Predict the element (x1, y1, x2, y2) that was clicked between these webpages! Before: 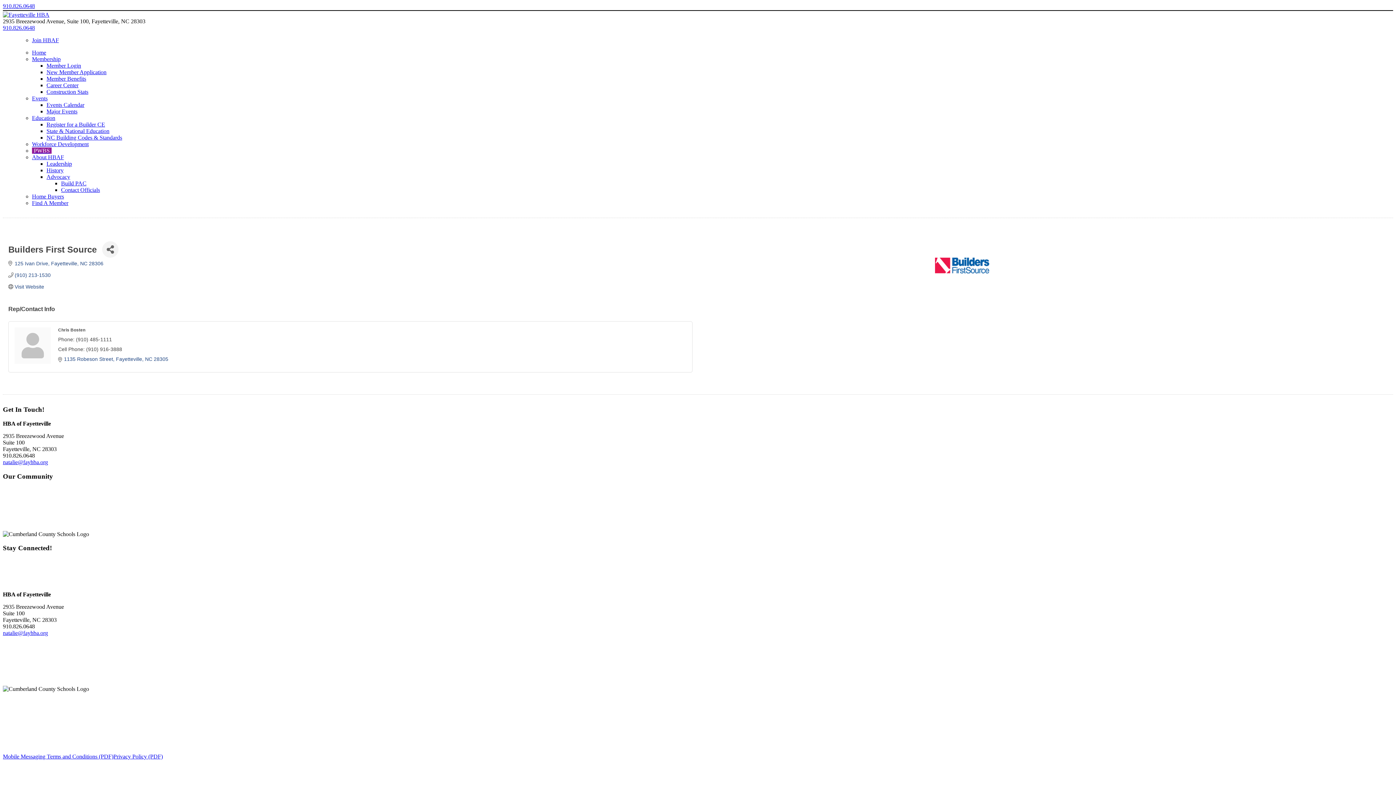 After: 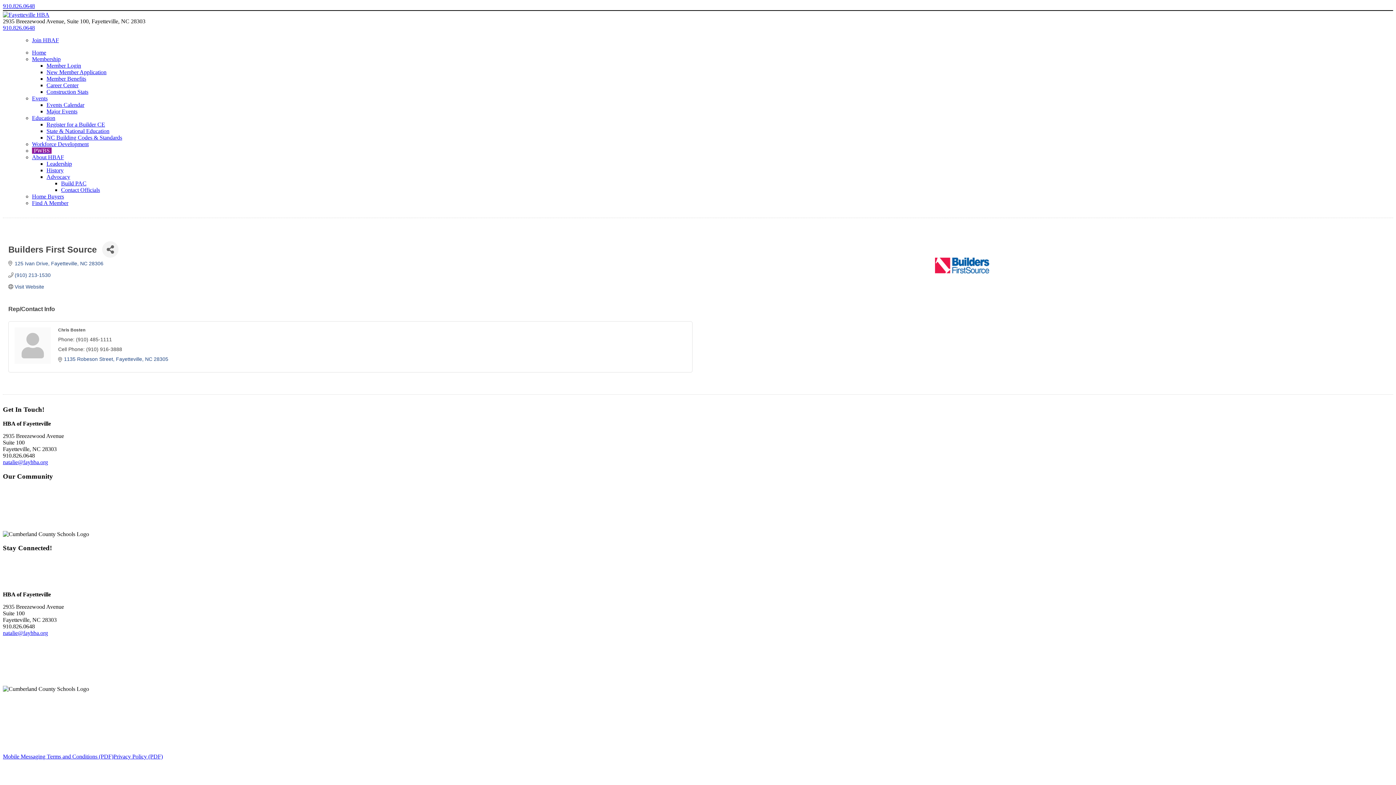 Action: label: natalie@fayhba.org bbox: (2, 630, 48, 636)